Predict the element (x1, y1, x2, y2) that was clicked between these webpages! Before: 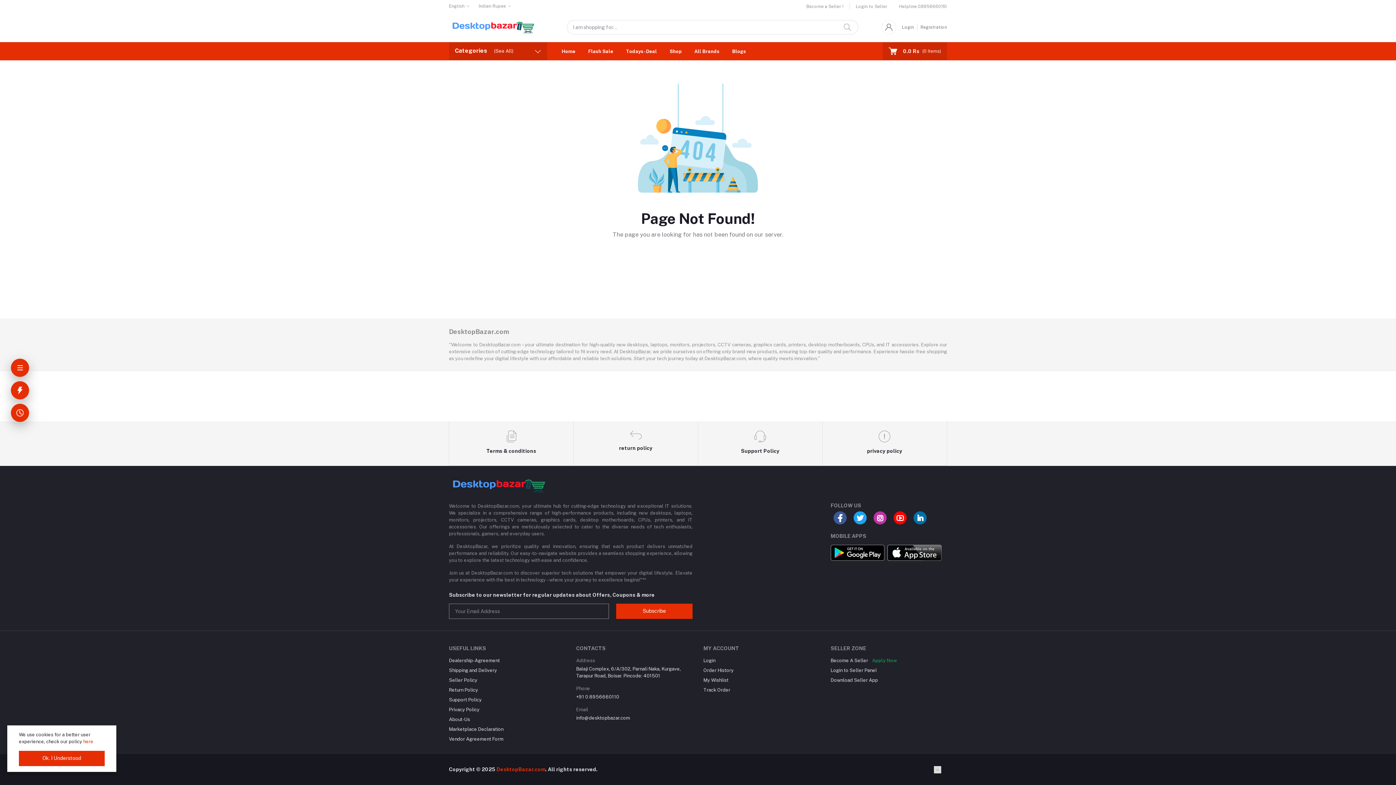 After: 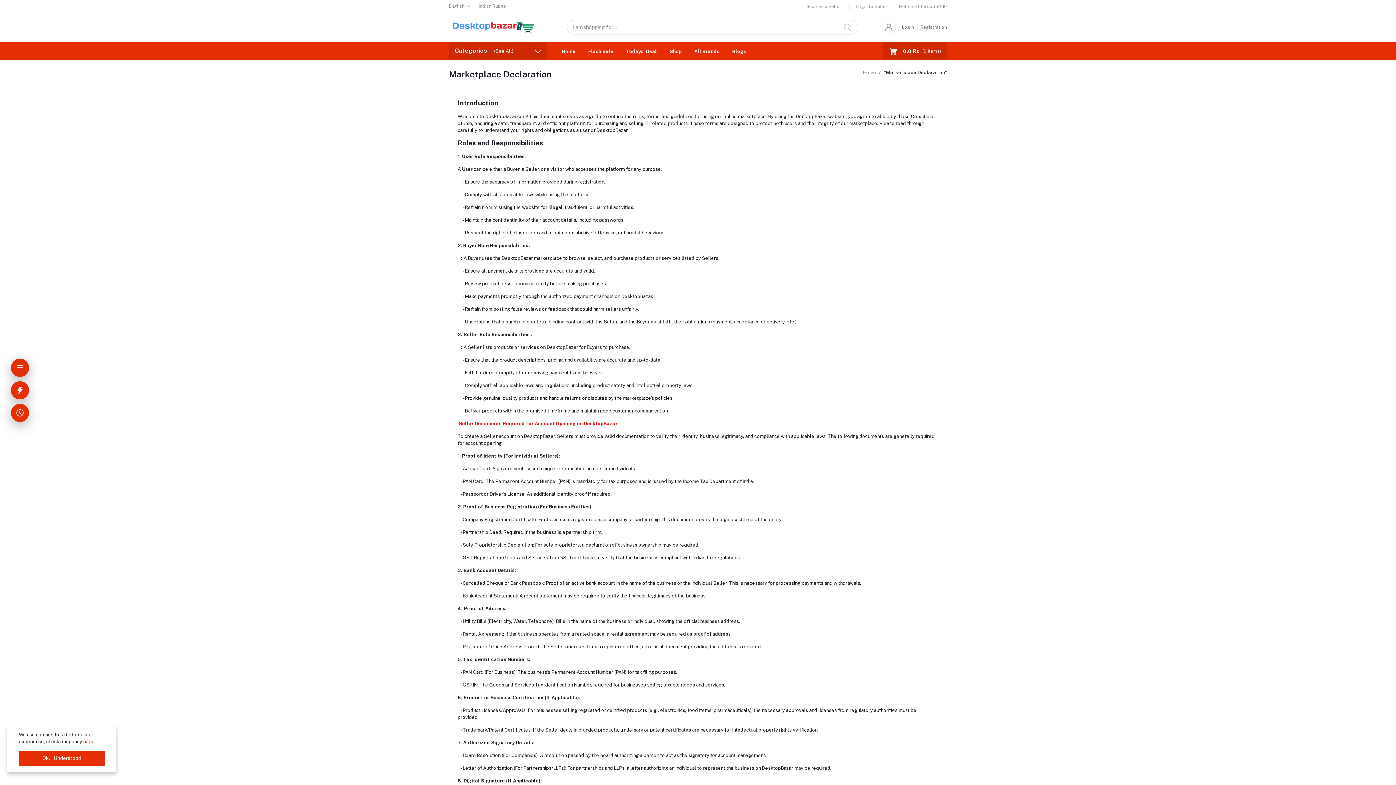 Action: bbox: (449, 726, 503, 732) label: Marketplace Declaration